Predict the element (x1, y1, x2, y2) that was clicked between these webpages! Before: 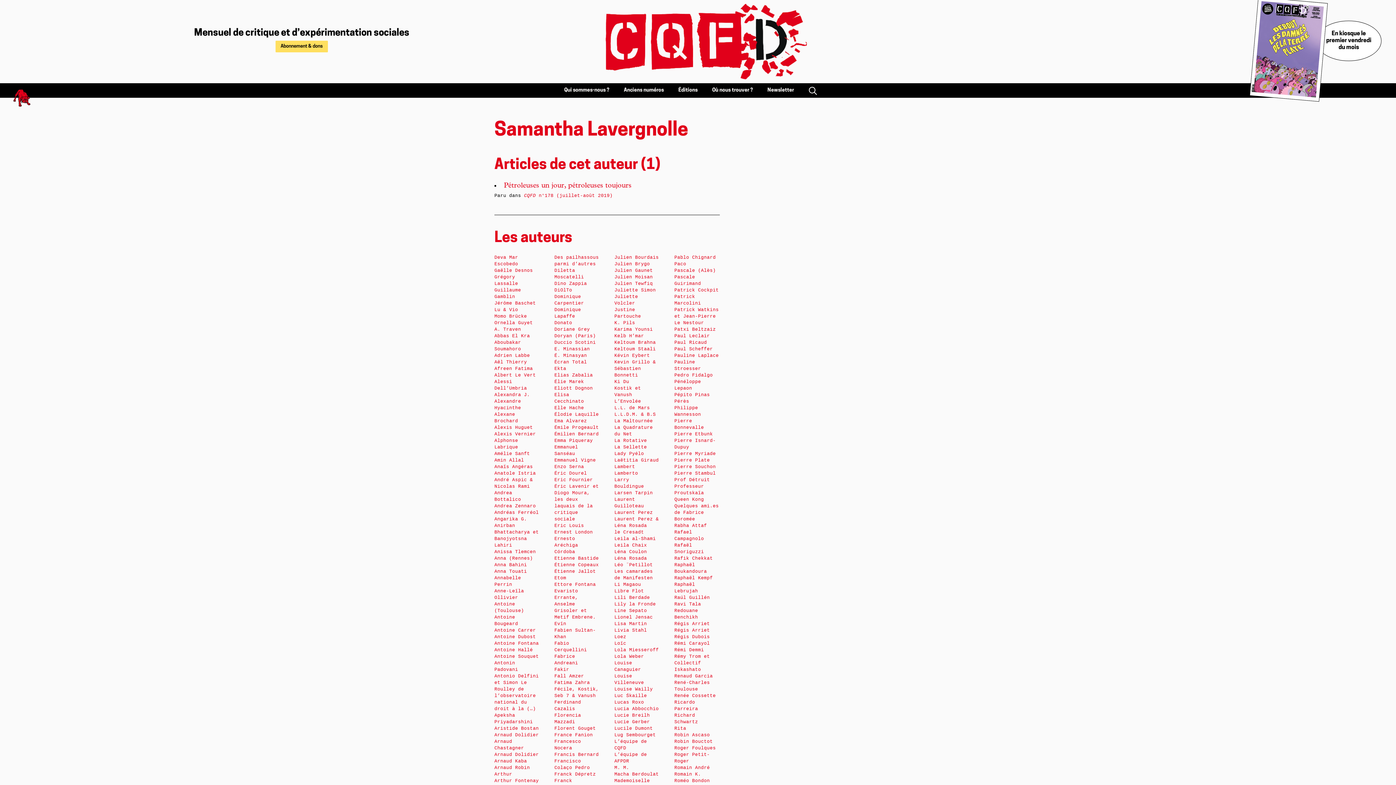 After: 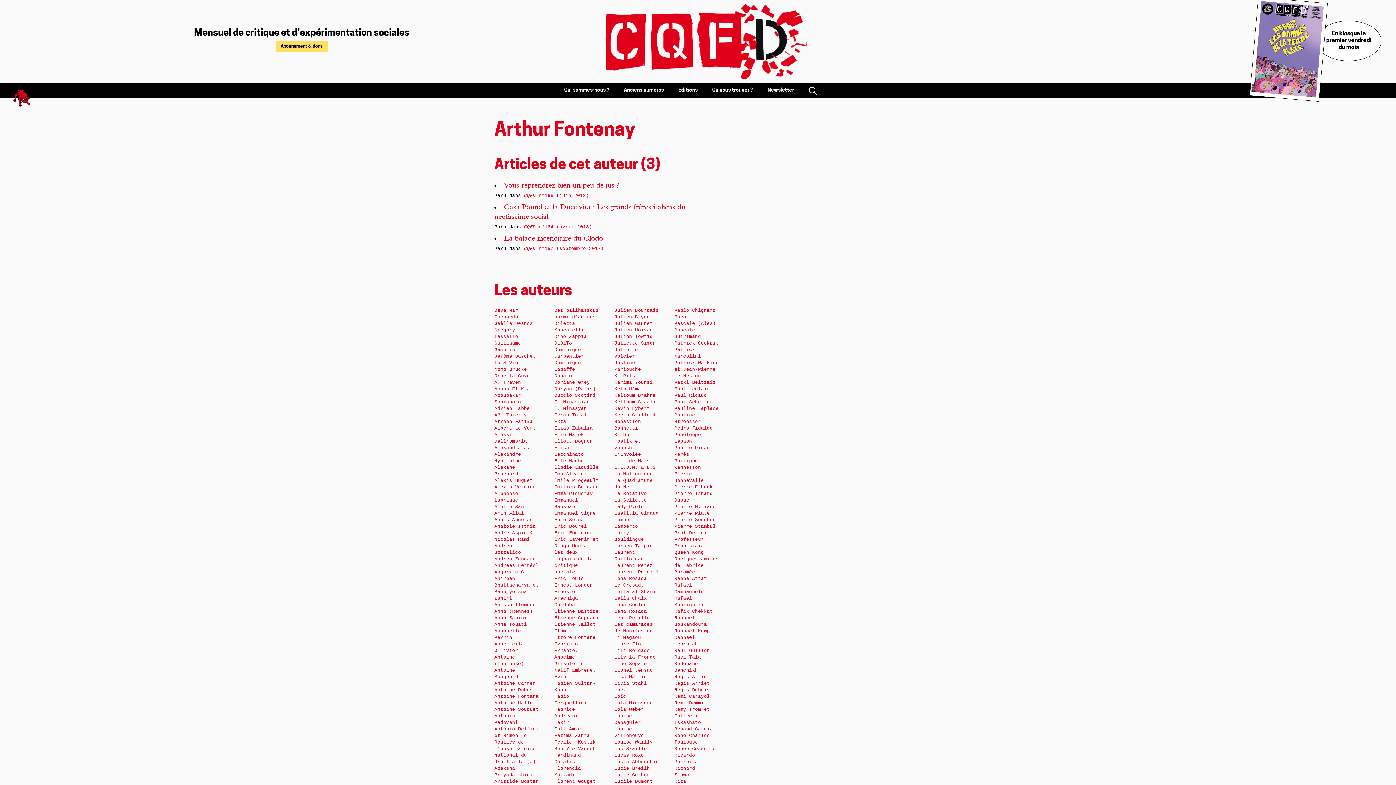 Action: bbox: (494, 778, 538, 784) label: Arthur Fontenay